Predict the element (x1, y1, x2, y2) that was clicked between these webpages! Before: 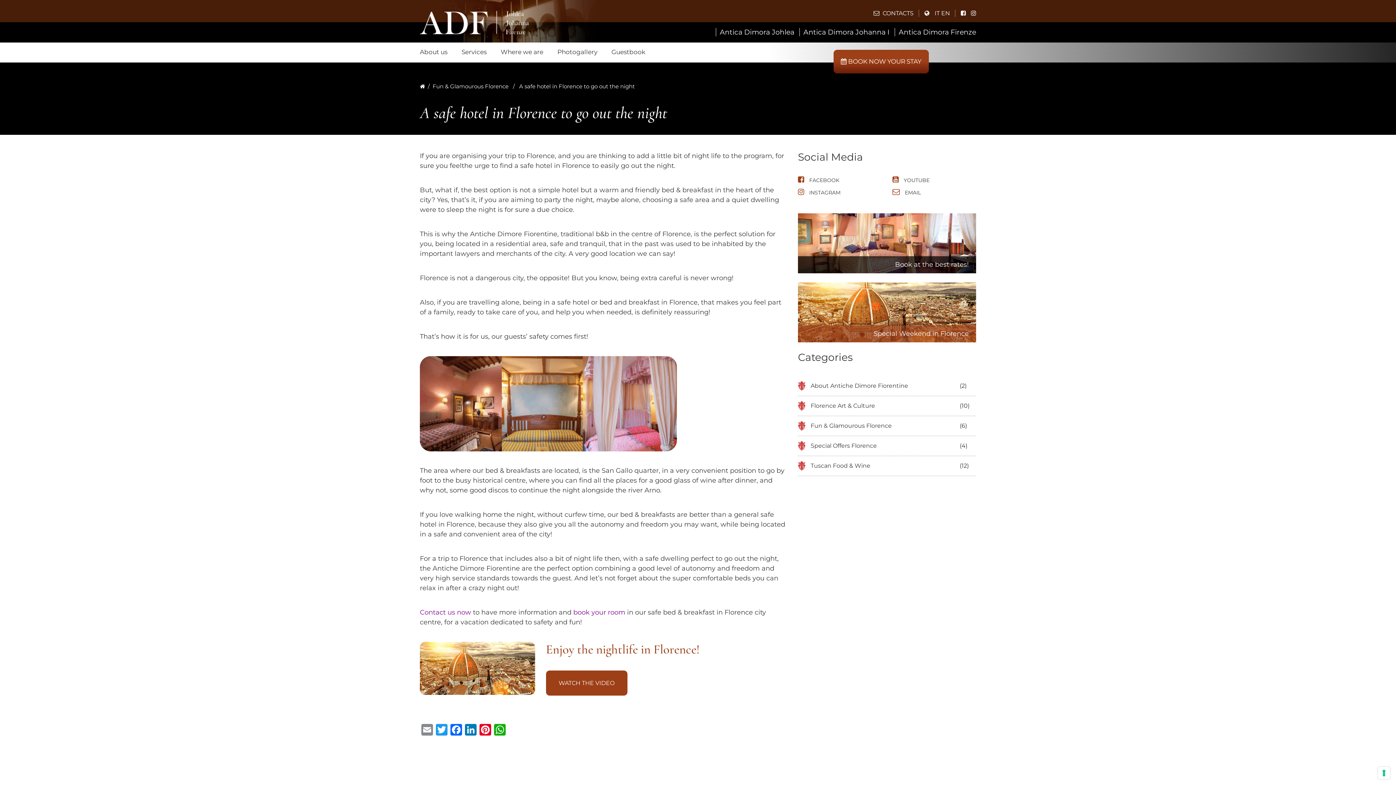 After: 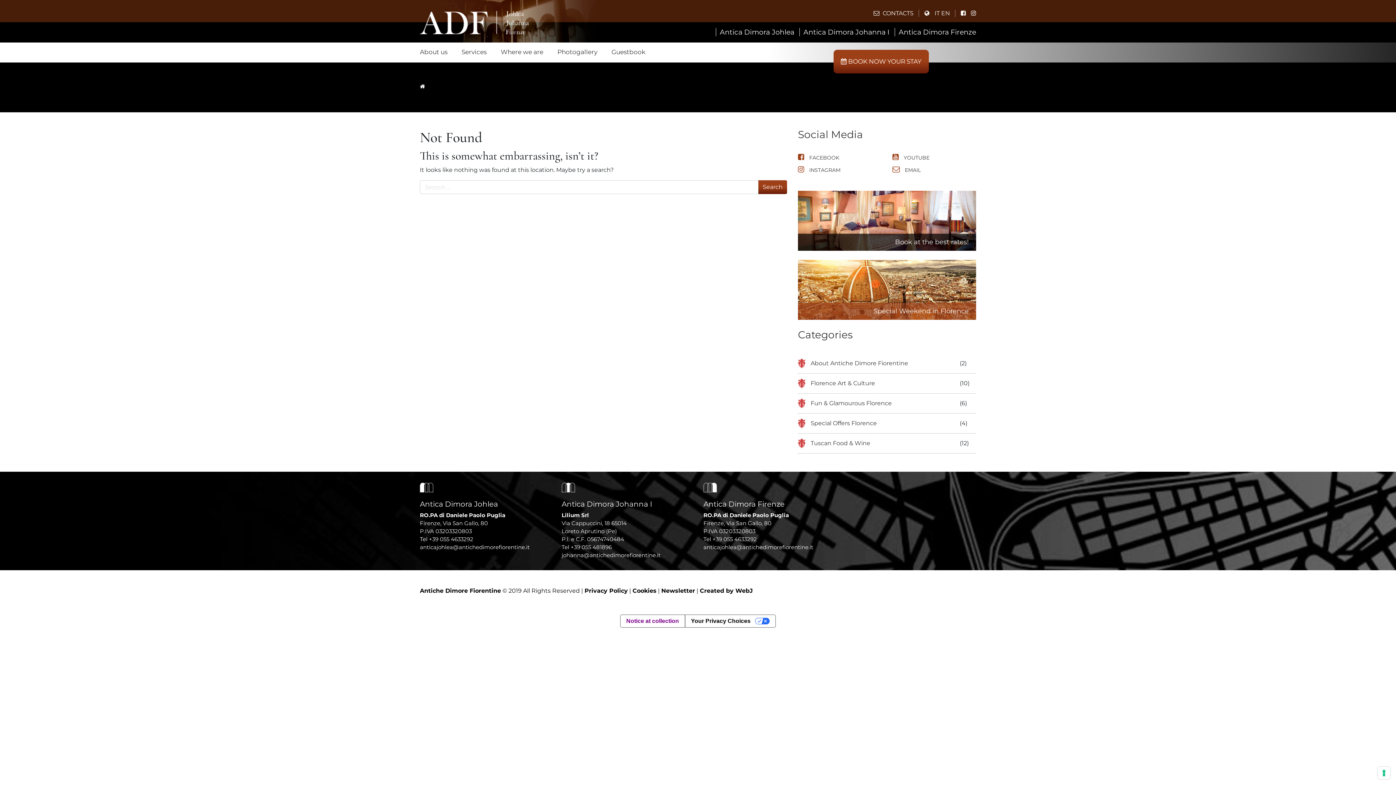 Action: label: Contact us now bbox: (420, 608, 471, 616)